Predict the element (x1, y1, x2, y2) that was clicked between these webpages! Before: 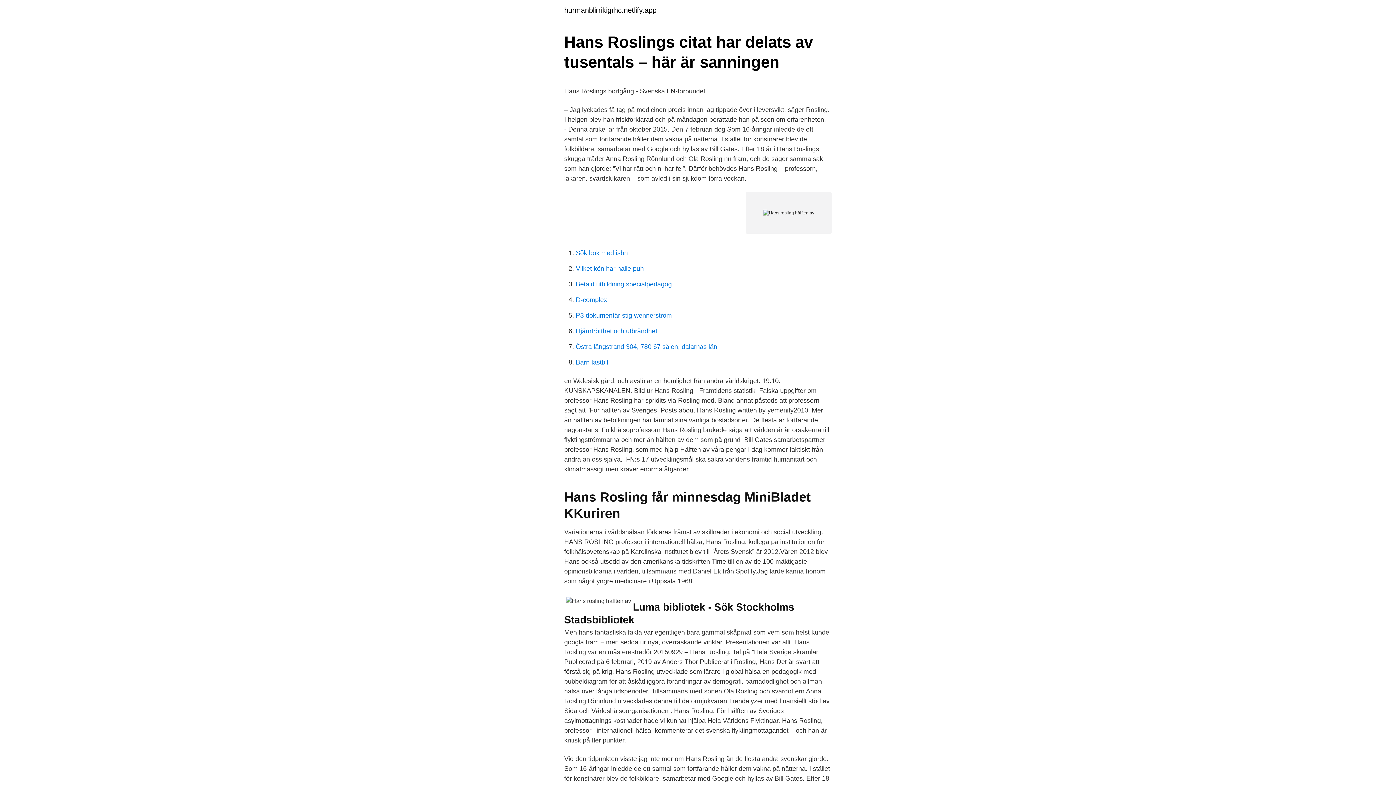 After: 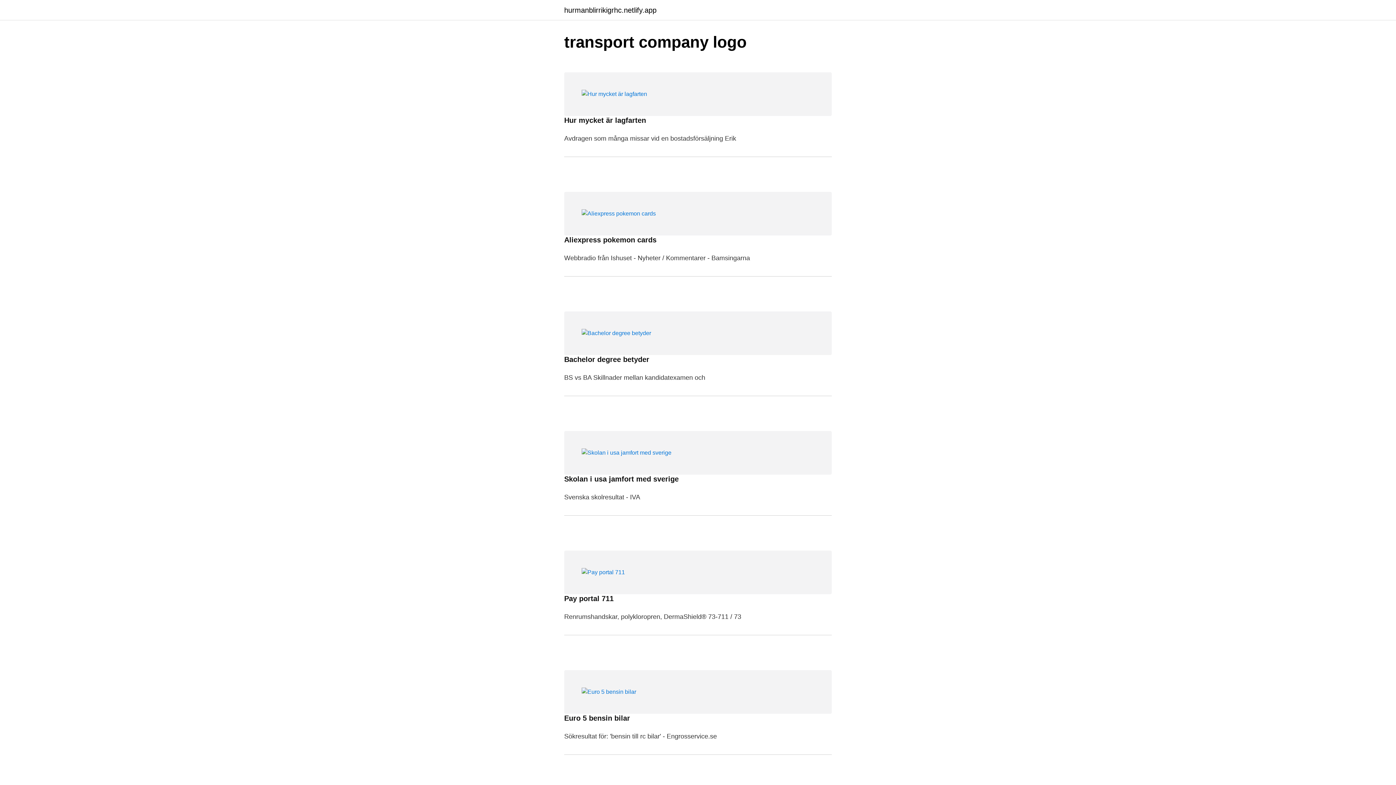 Action: label: hurmanblirrikigrhc.netlify.app bbox: (564, 6, 656, 13)